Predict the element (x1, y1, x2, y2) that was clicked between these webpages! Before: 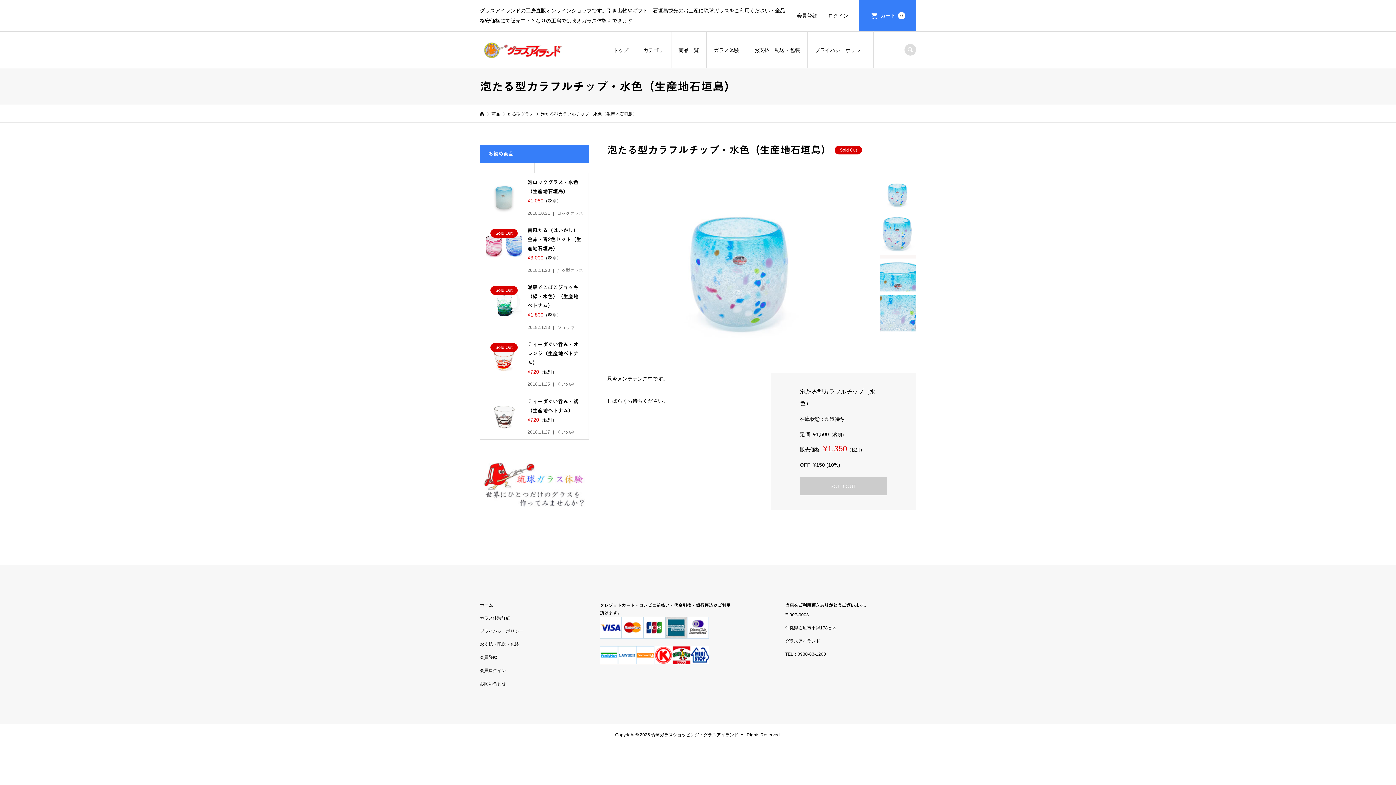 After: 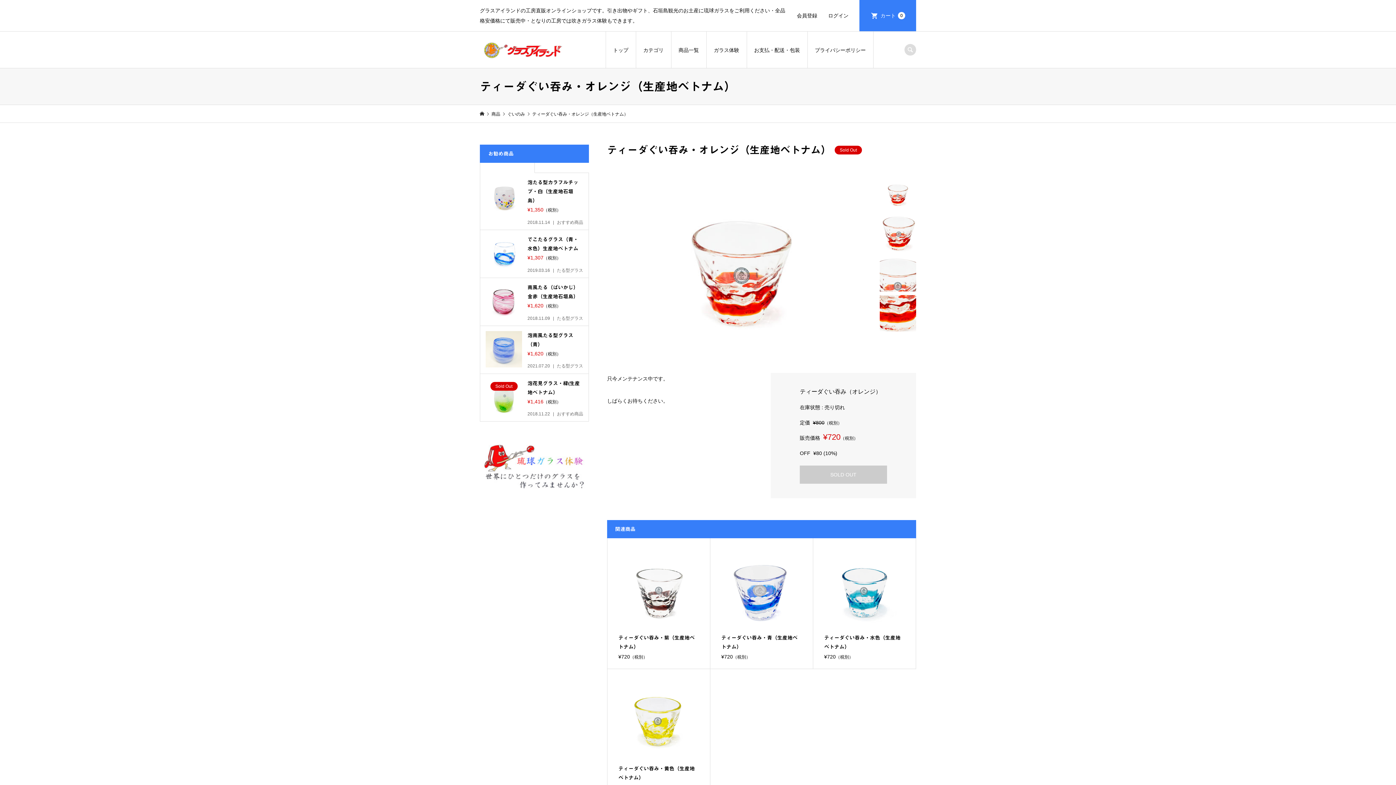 Action: bbox: (480, 335, 588, 391) label: Sold Out
ティーダぐい吞み・オレンジ（生産地ベトナム）

¥720（税別）

2018.11.25ぐいのみ